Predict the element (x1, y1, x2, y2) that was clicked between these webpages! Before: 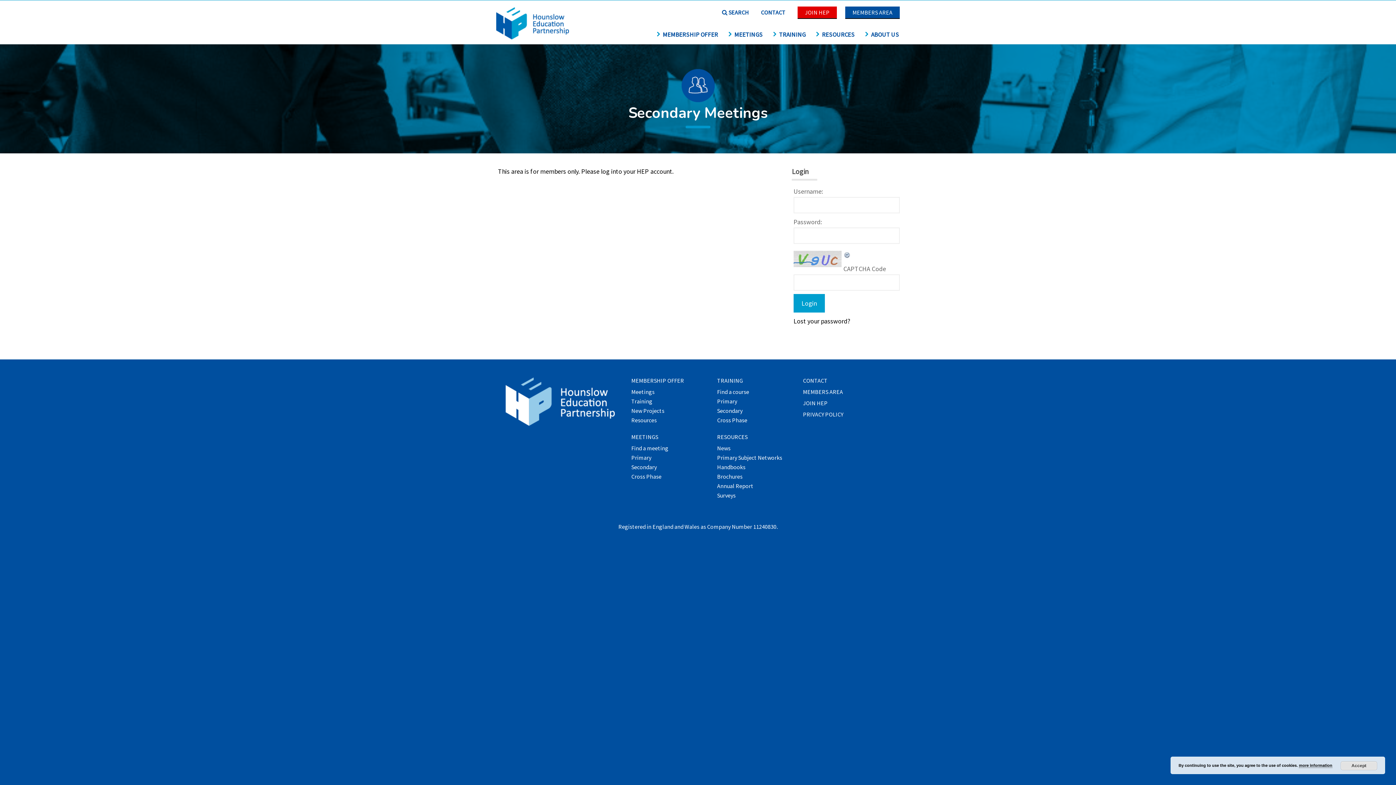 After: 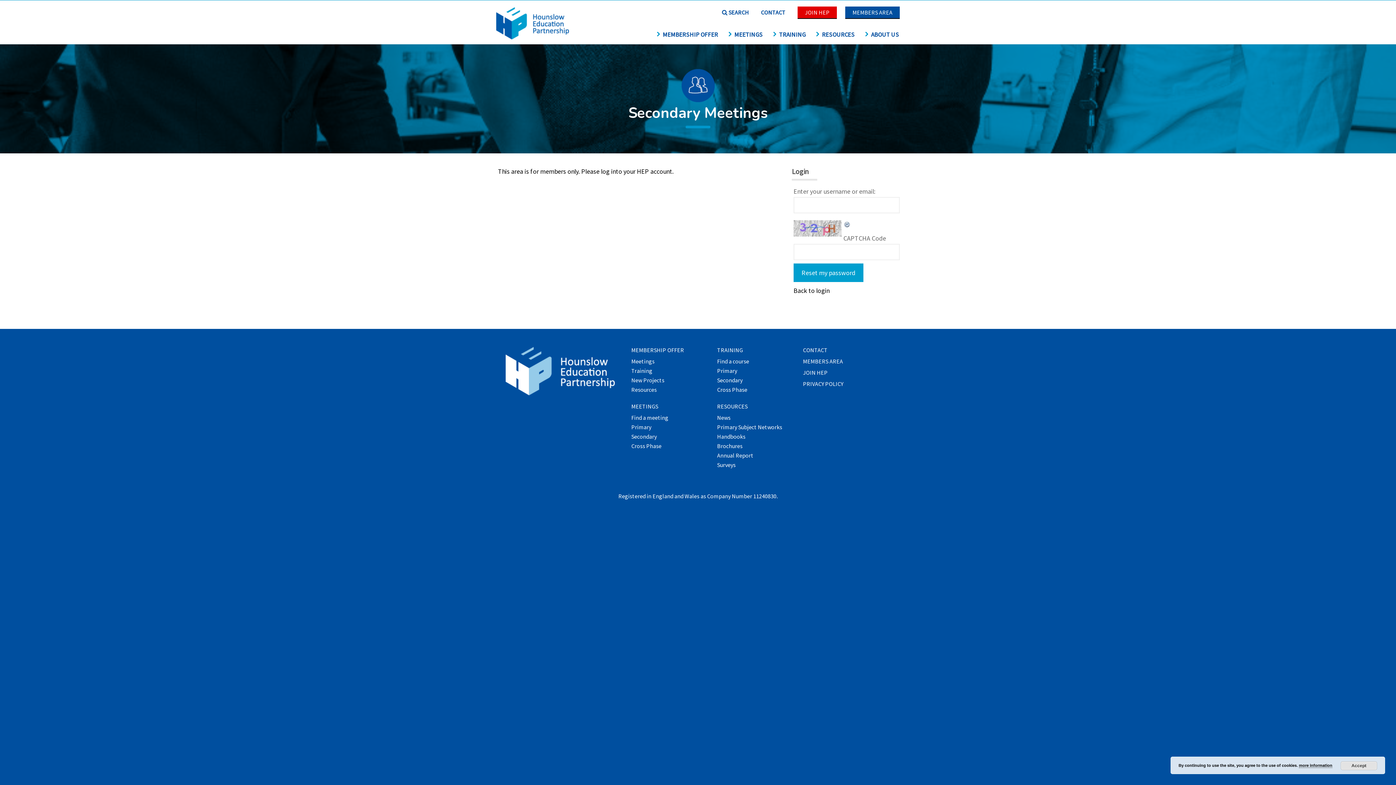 Action: label: Lost your password? bbox: (793, 317, 850, 325)